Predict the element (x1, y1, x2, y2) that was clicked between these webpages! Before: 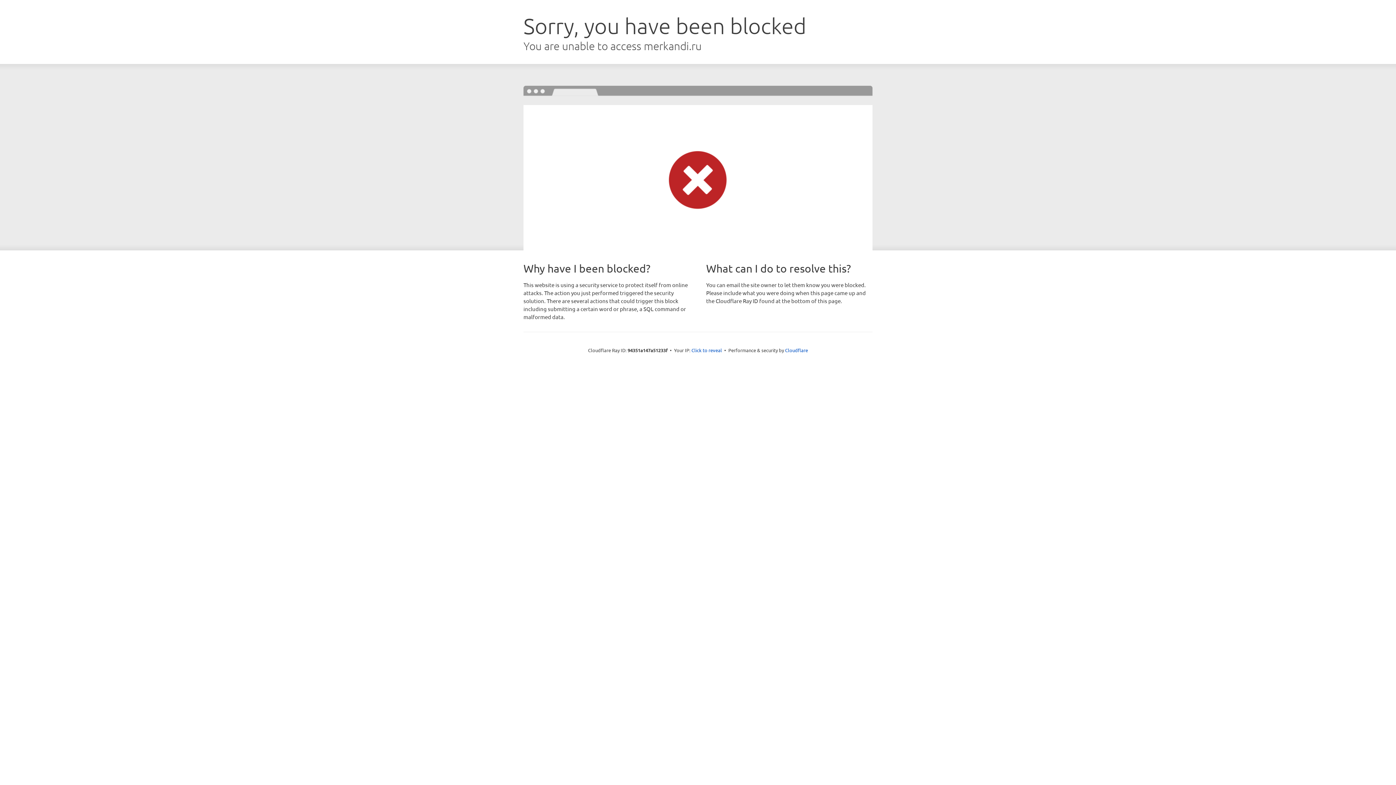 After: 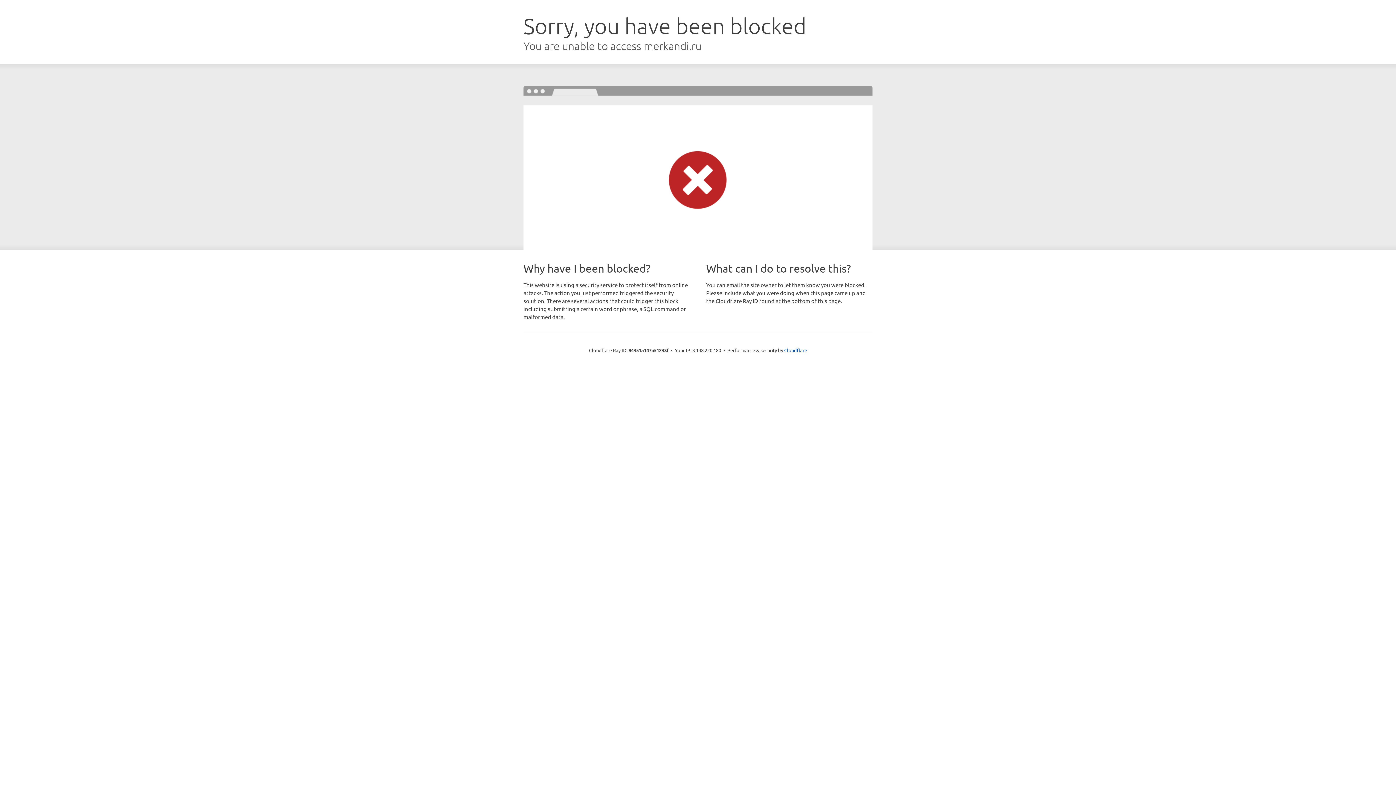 Action: label: Click to reveal bbox: (691, 346, 722, 353)